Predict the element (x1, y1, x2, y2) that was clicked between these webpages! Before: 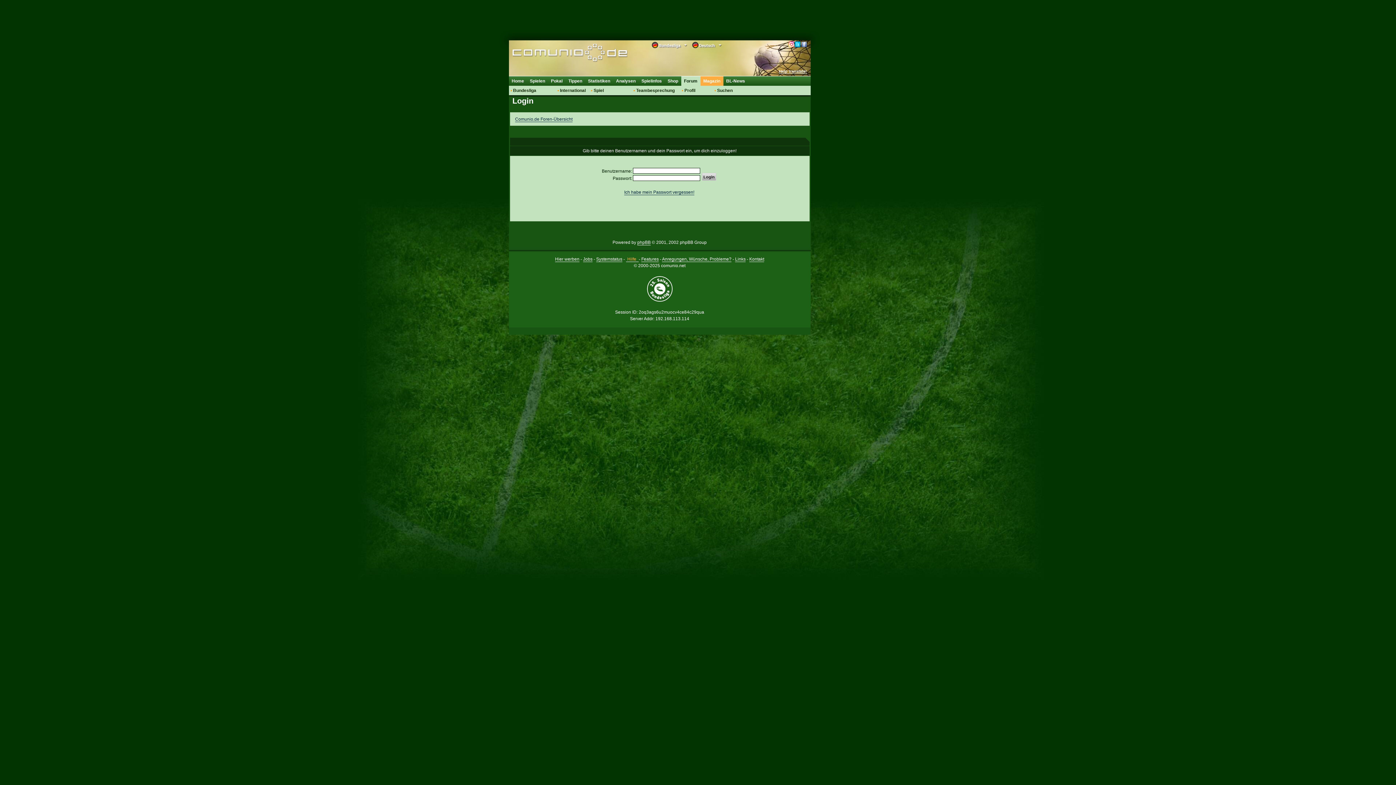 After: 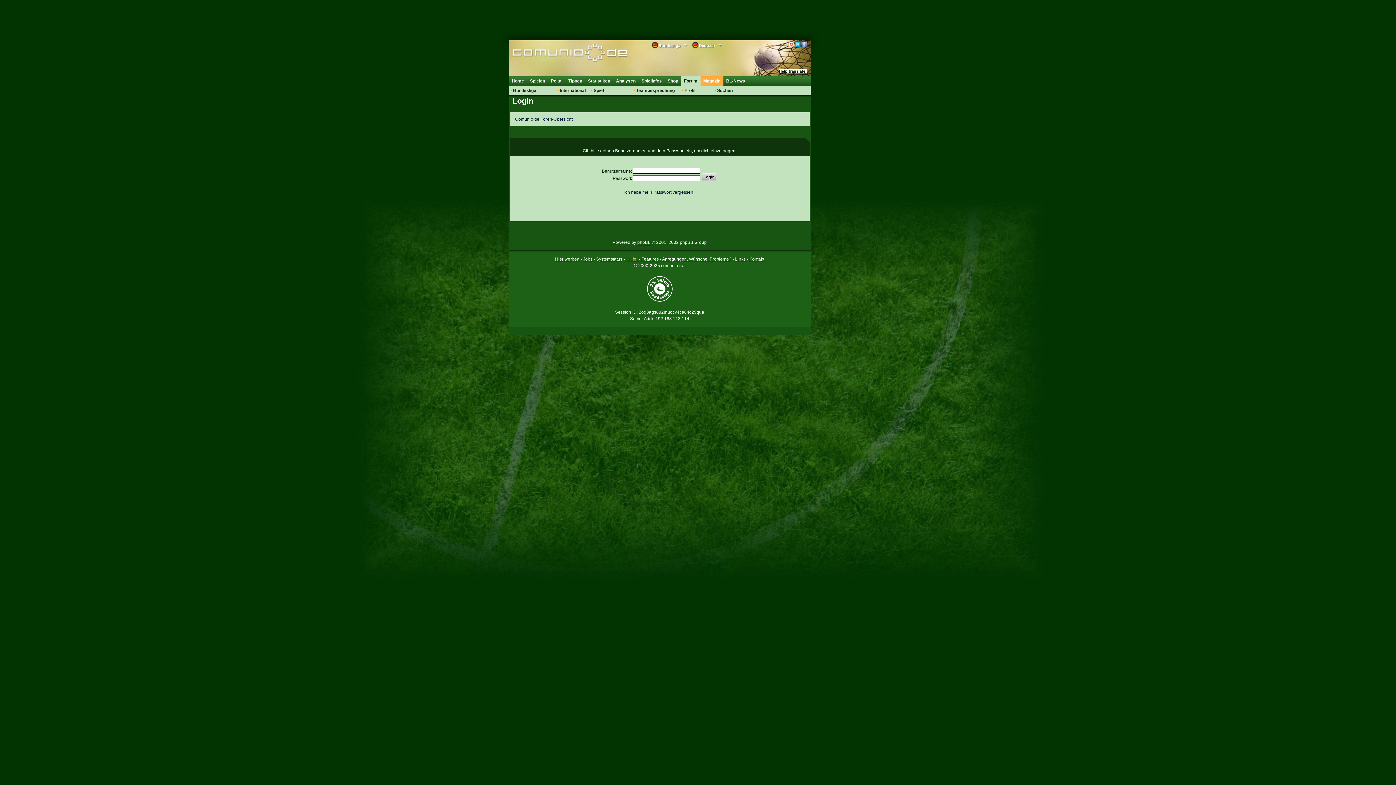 Action: bbox: (779, 69, 807, 73) label: Help translate!